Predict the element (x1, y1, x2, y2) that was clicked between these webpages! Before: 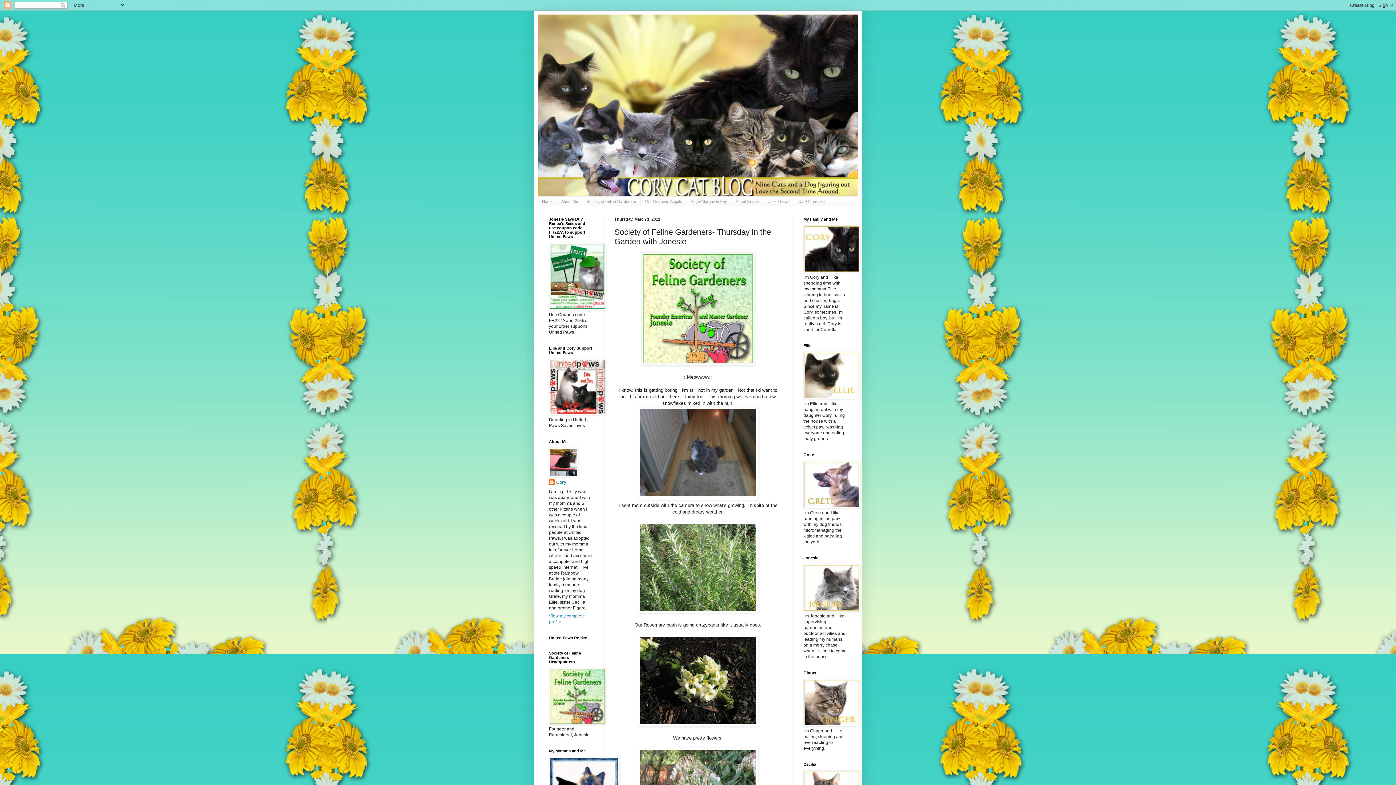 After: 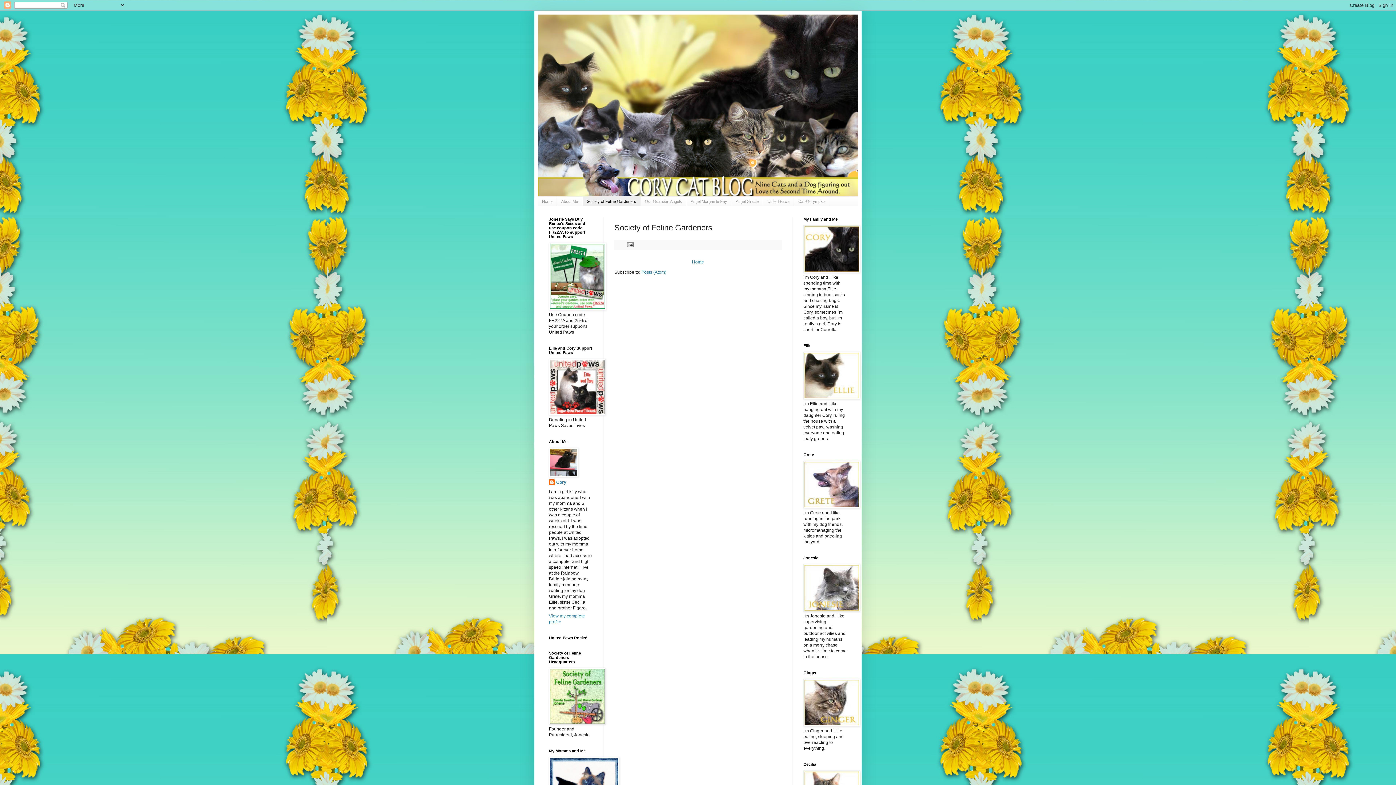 Action: bbox: (582, 196, 640, 205) label: Society of Feline Gardeners